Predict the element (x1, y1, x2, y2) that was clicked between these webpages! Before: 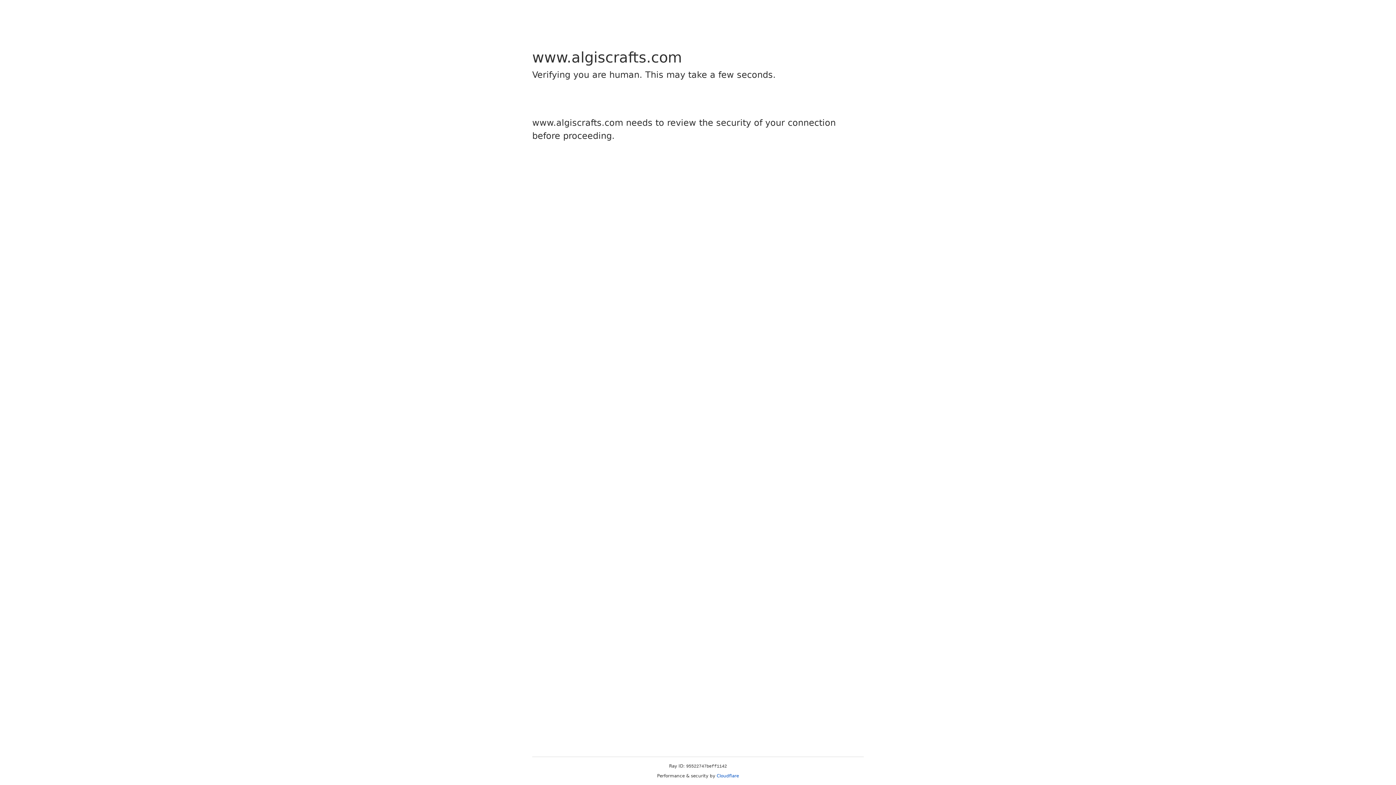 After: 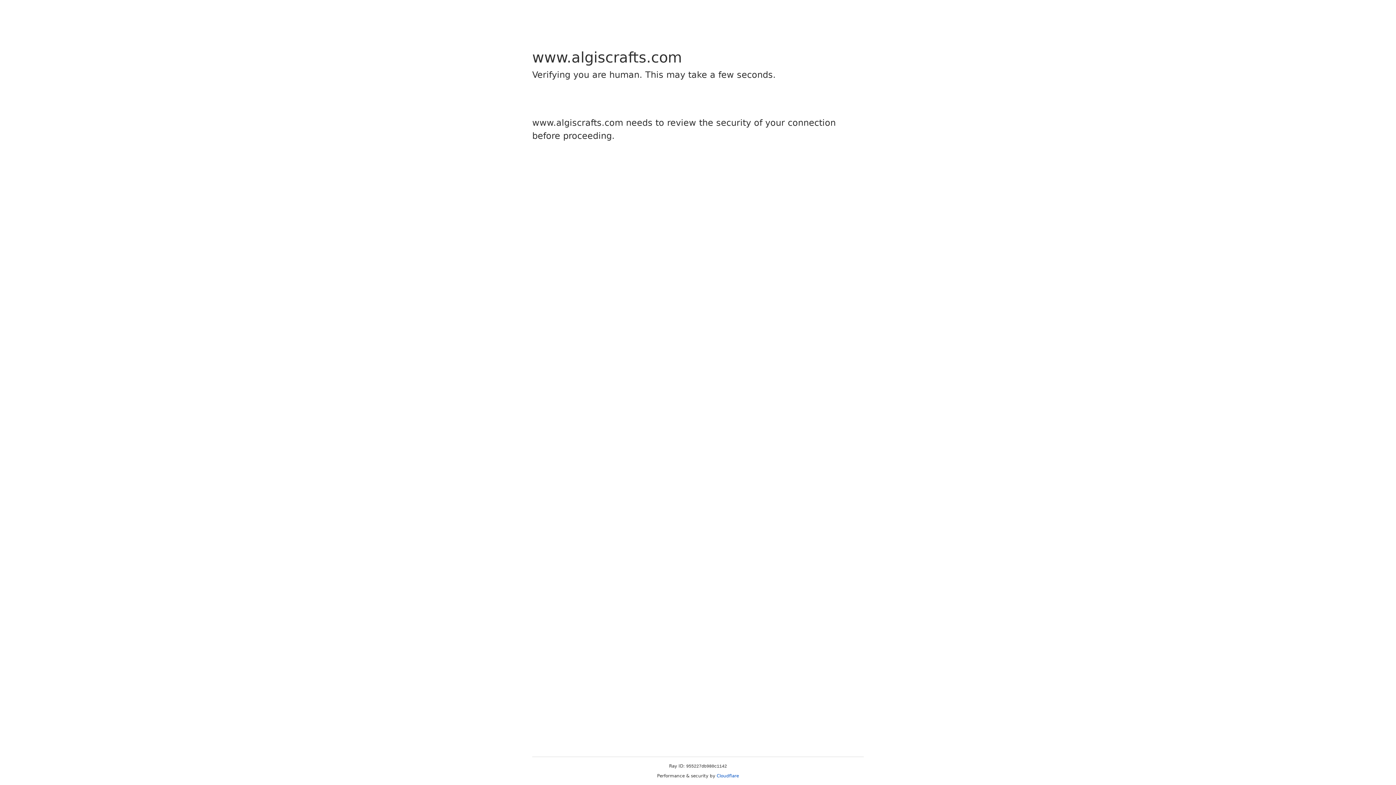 Action: bbox: (716, 773, 739, 778) label: Cloudflare